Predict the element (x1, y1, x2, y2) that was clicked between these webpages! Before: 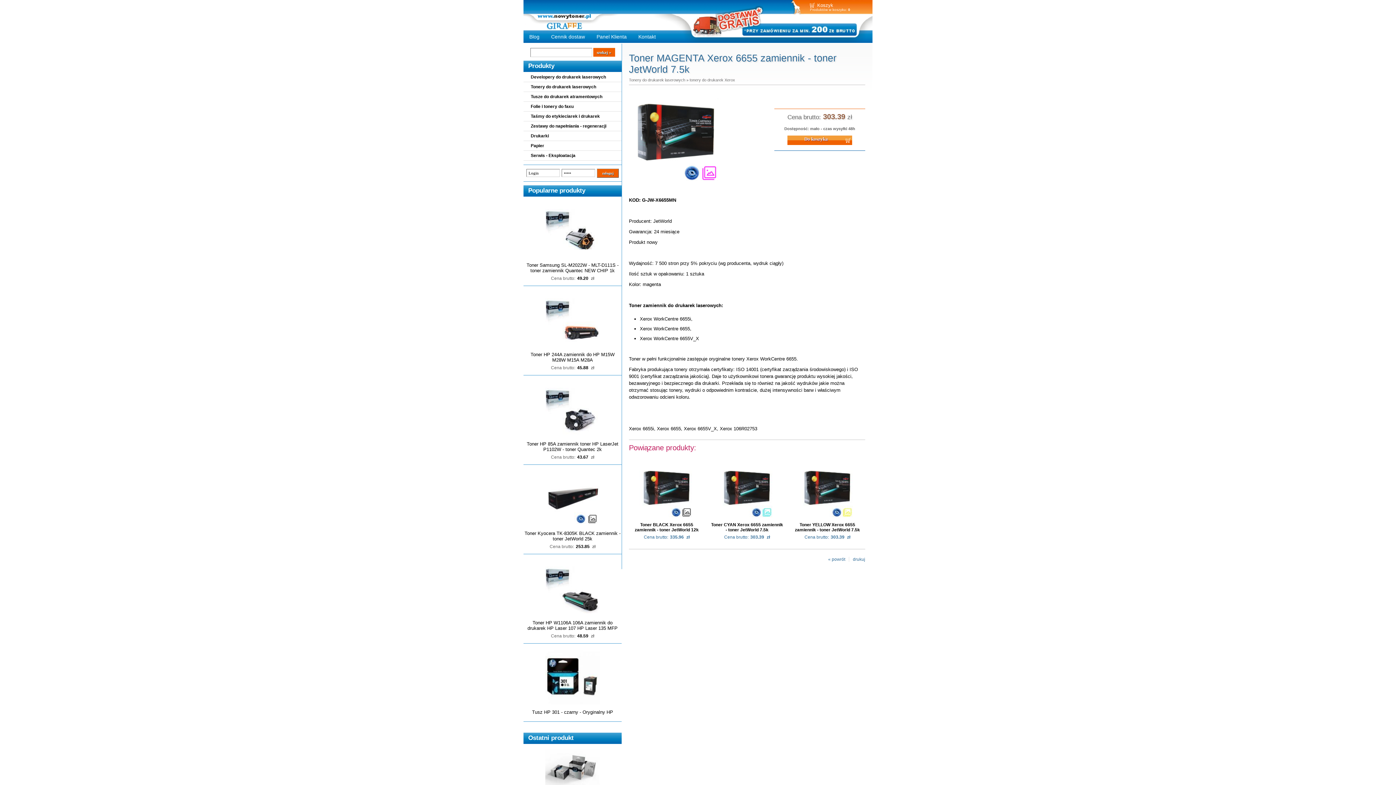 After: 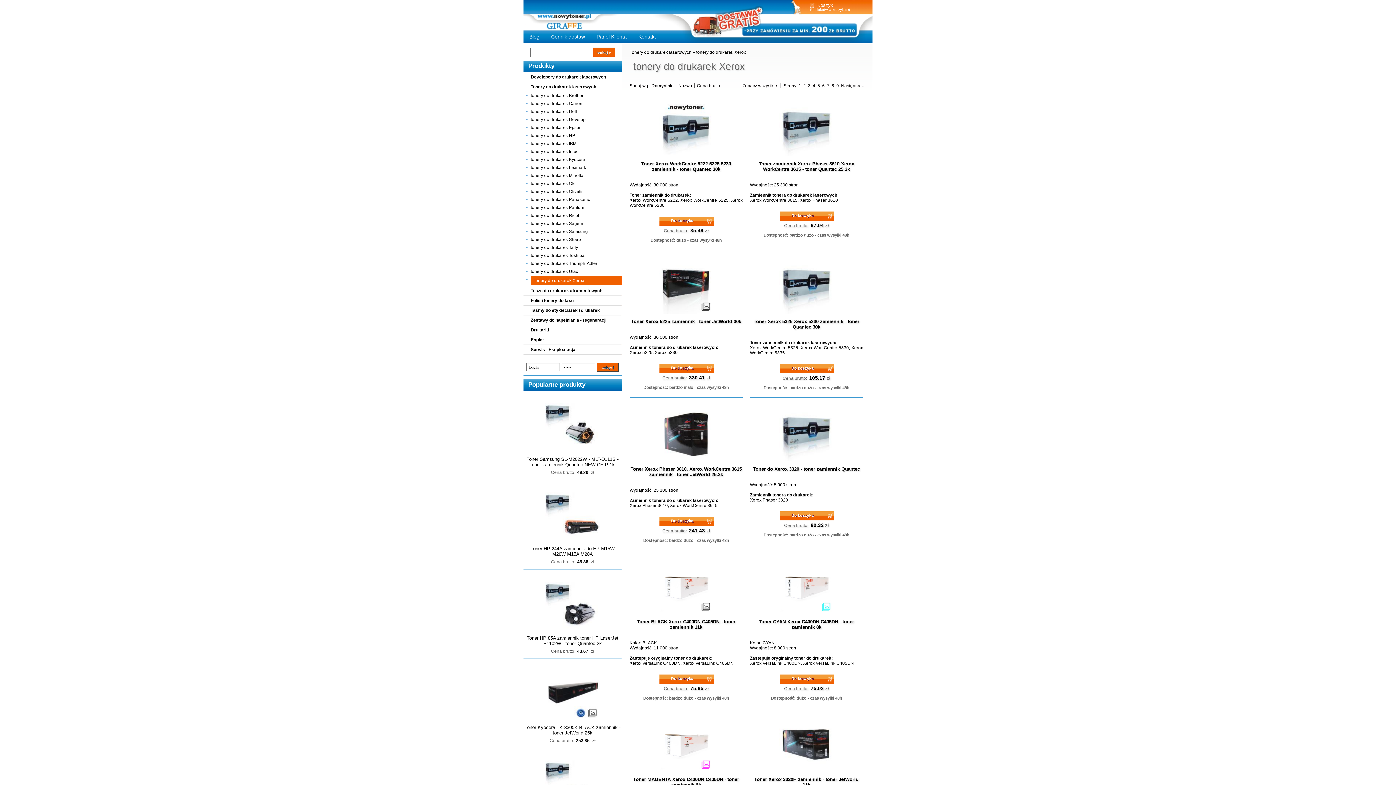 Action: bbox: (689, 77, 735, 82) label: tonery do drukarek Xerox